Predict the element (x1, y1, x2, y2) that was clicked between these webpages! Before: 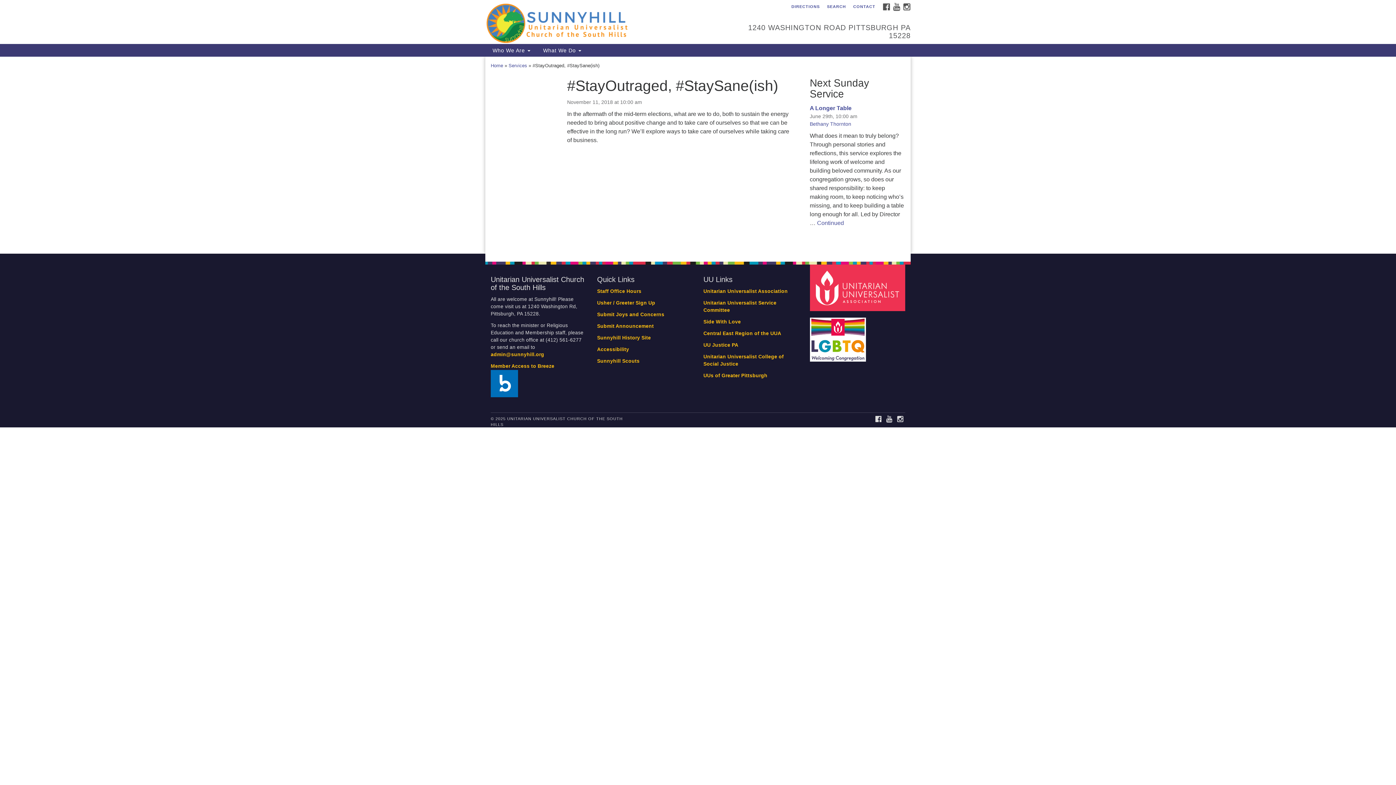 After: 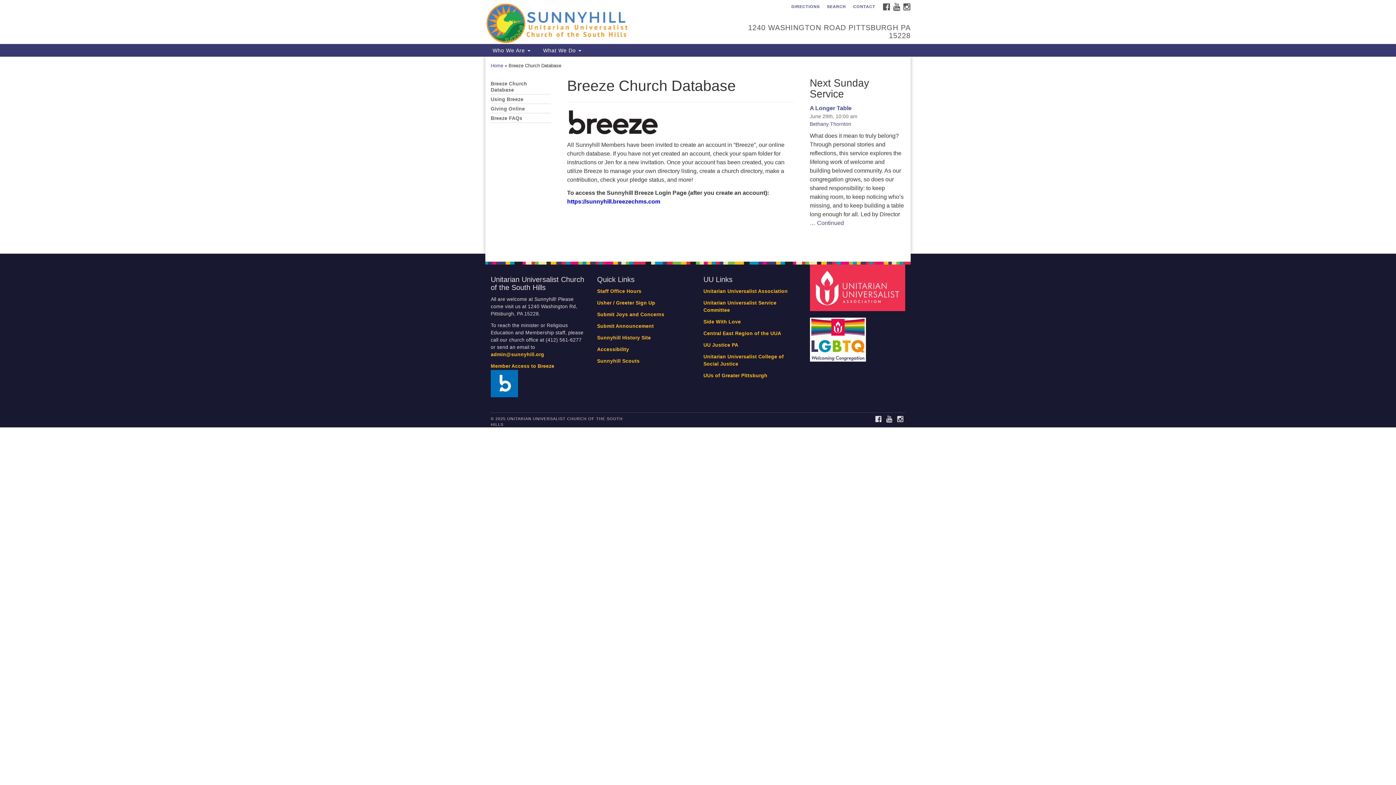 Action: bbox: (490, 363, 554, 369) label: Member Access to Breeze